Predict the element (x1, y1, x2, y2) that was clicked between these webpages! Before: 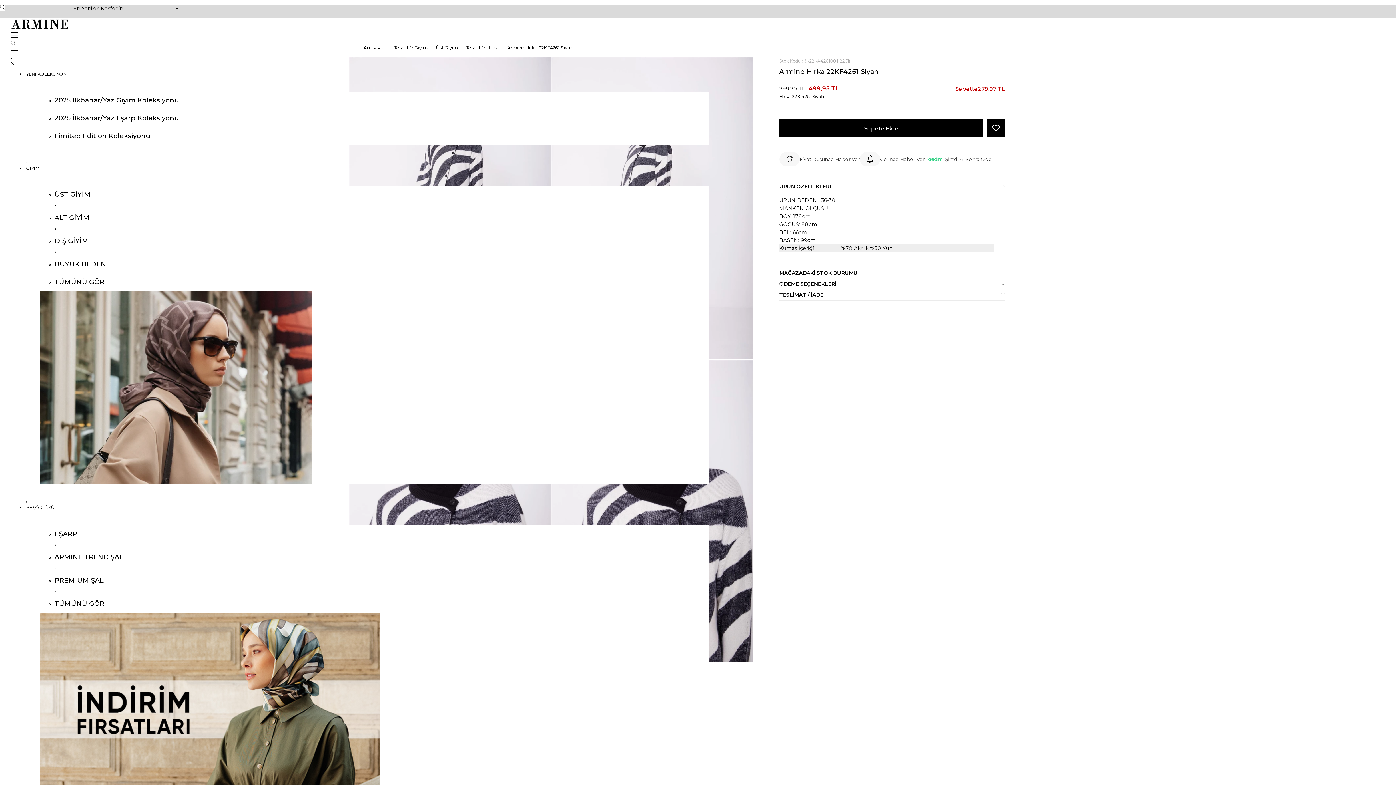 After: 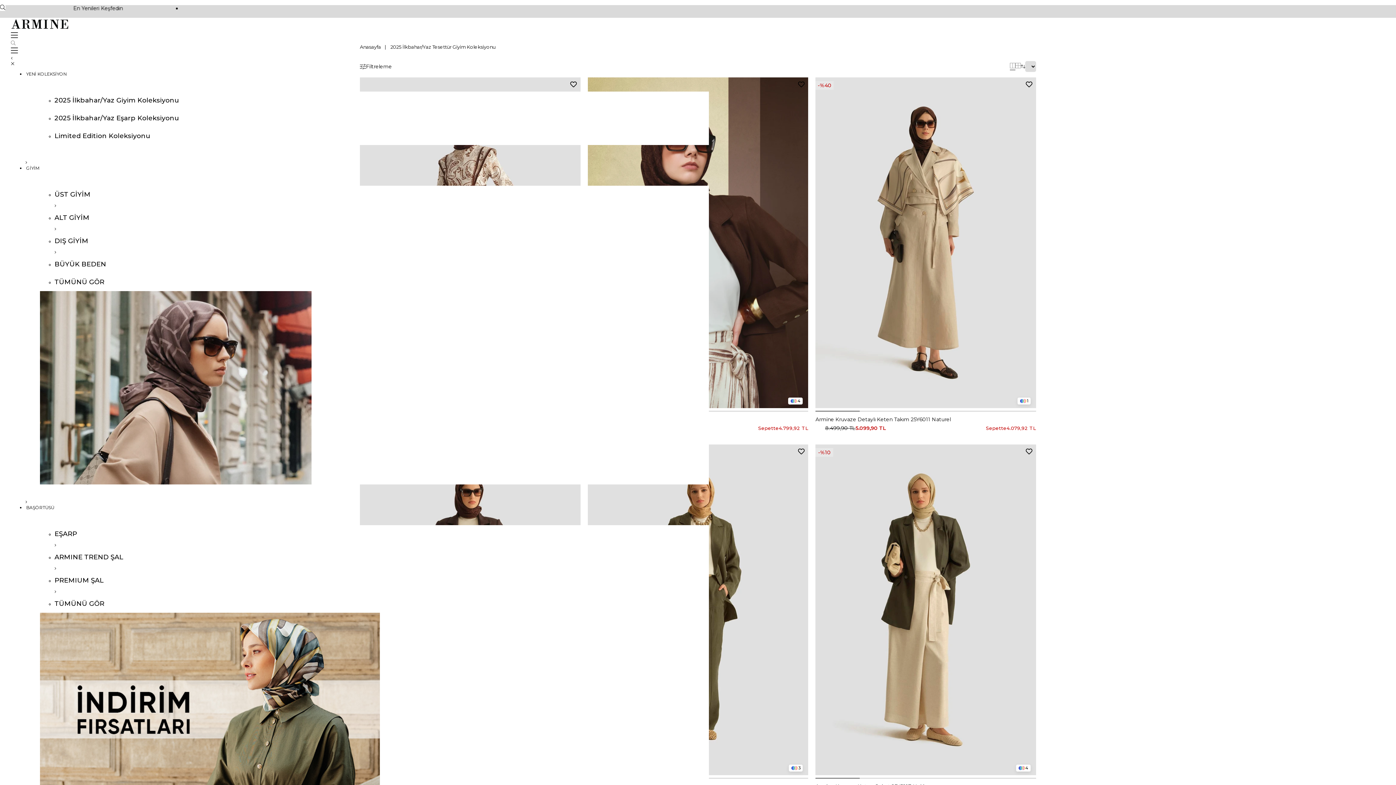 Action: bbox: (54, 96, 179, 104) label: 2025 İlkbahar/Yaz Giyim Koleksiyonu